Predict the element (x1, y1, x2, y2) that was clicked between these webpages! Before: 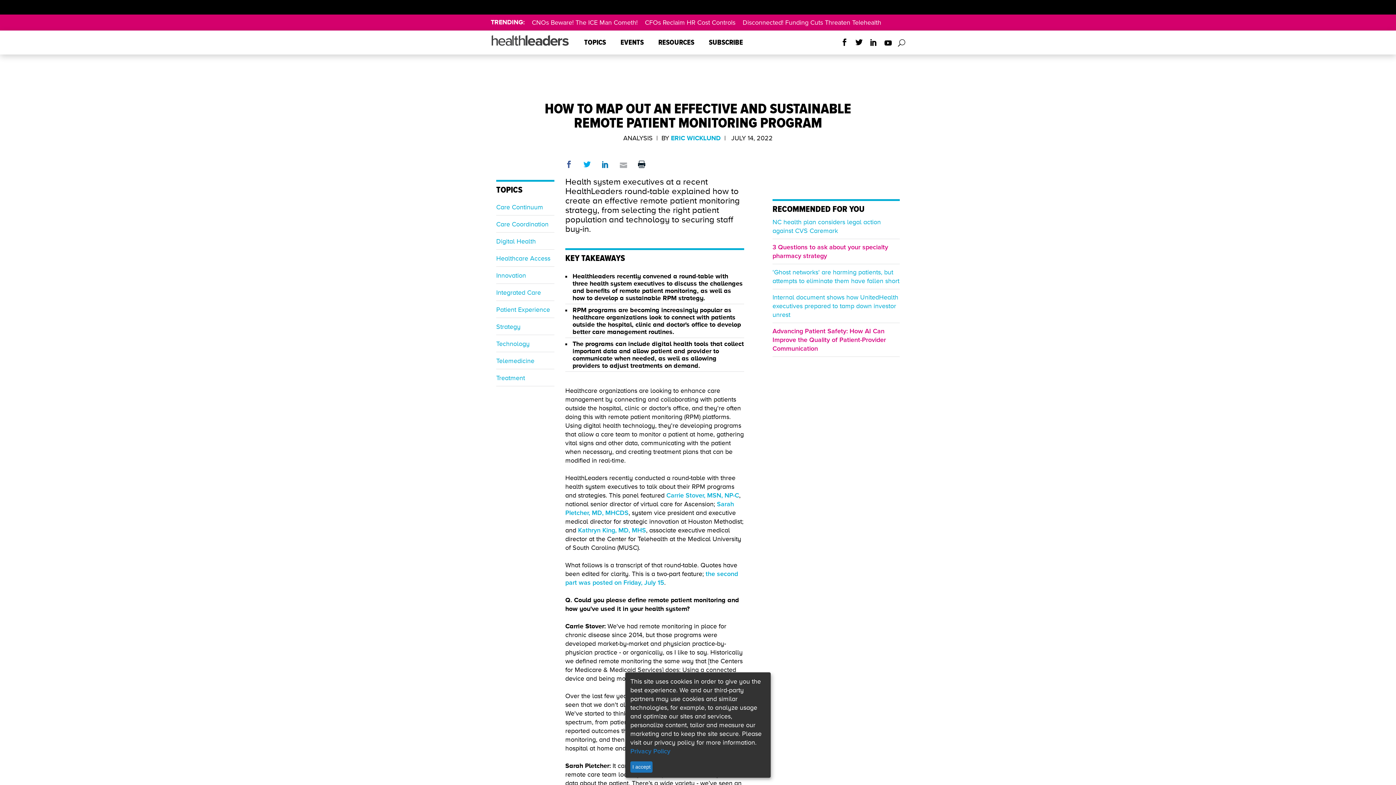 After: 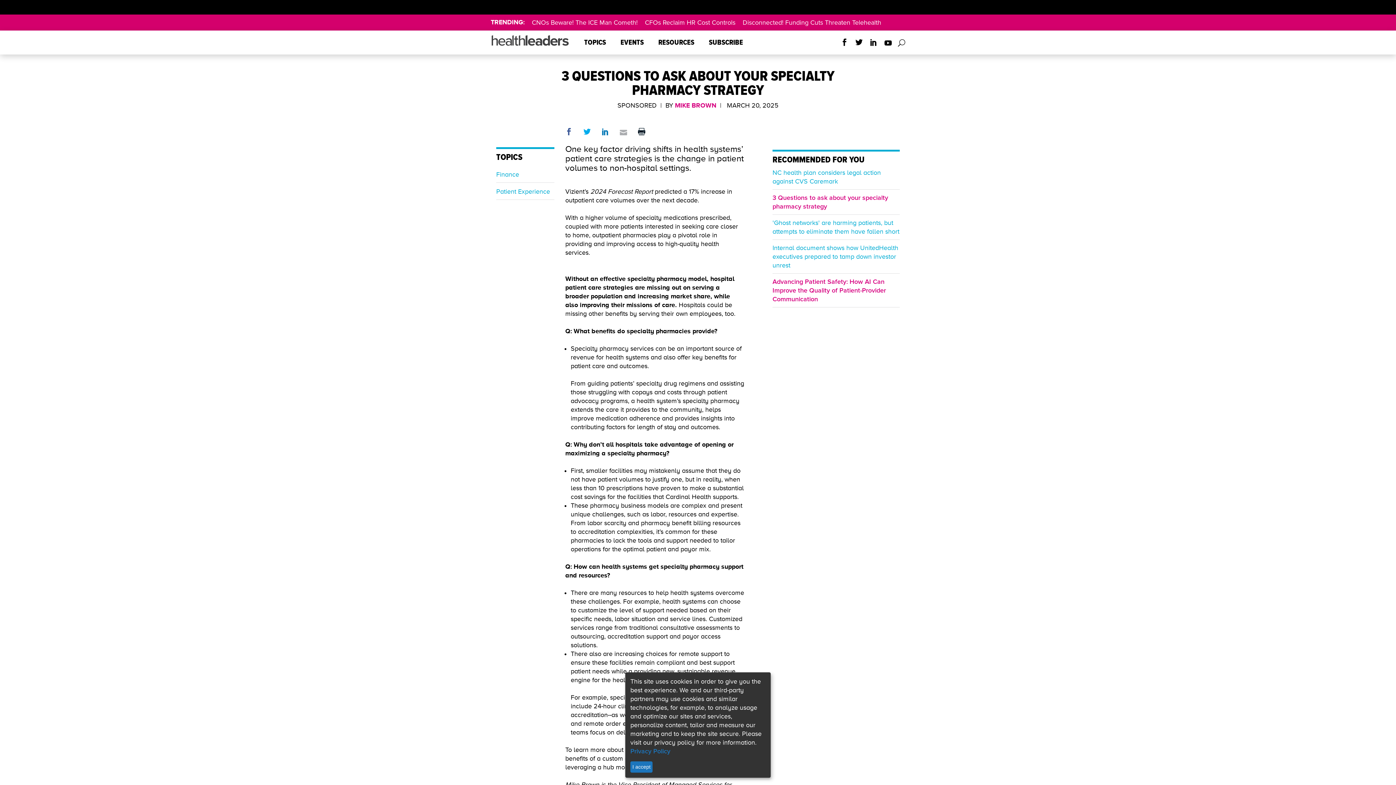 Action: label: 3 Questions to ask about your specialty pharmacy strategy bbox: (772, 241, 888, 262)